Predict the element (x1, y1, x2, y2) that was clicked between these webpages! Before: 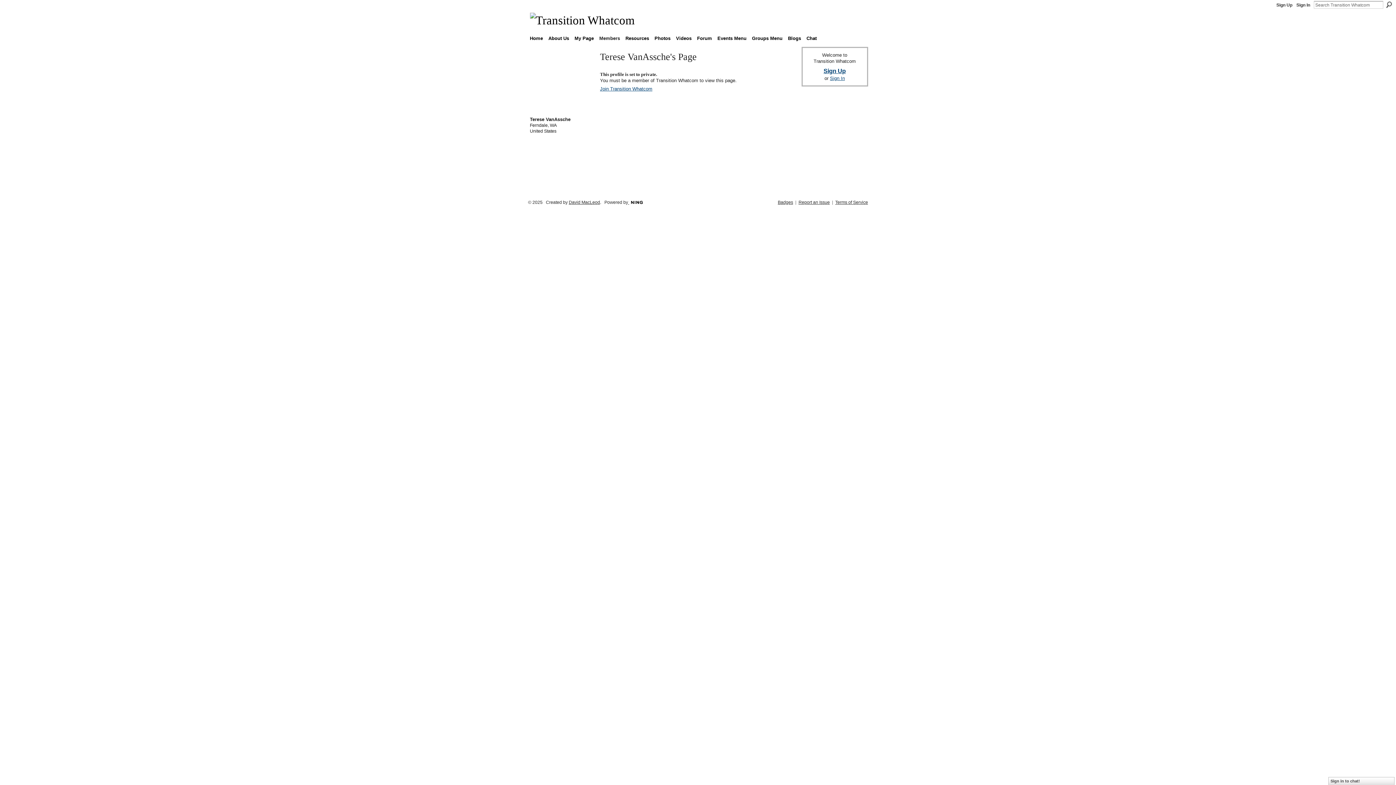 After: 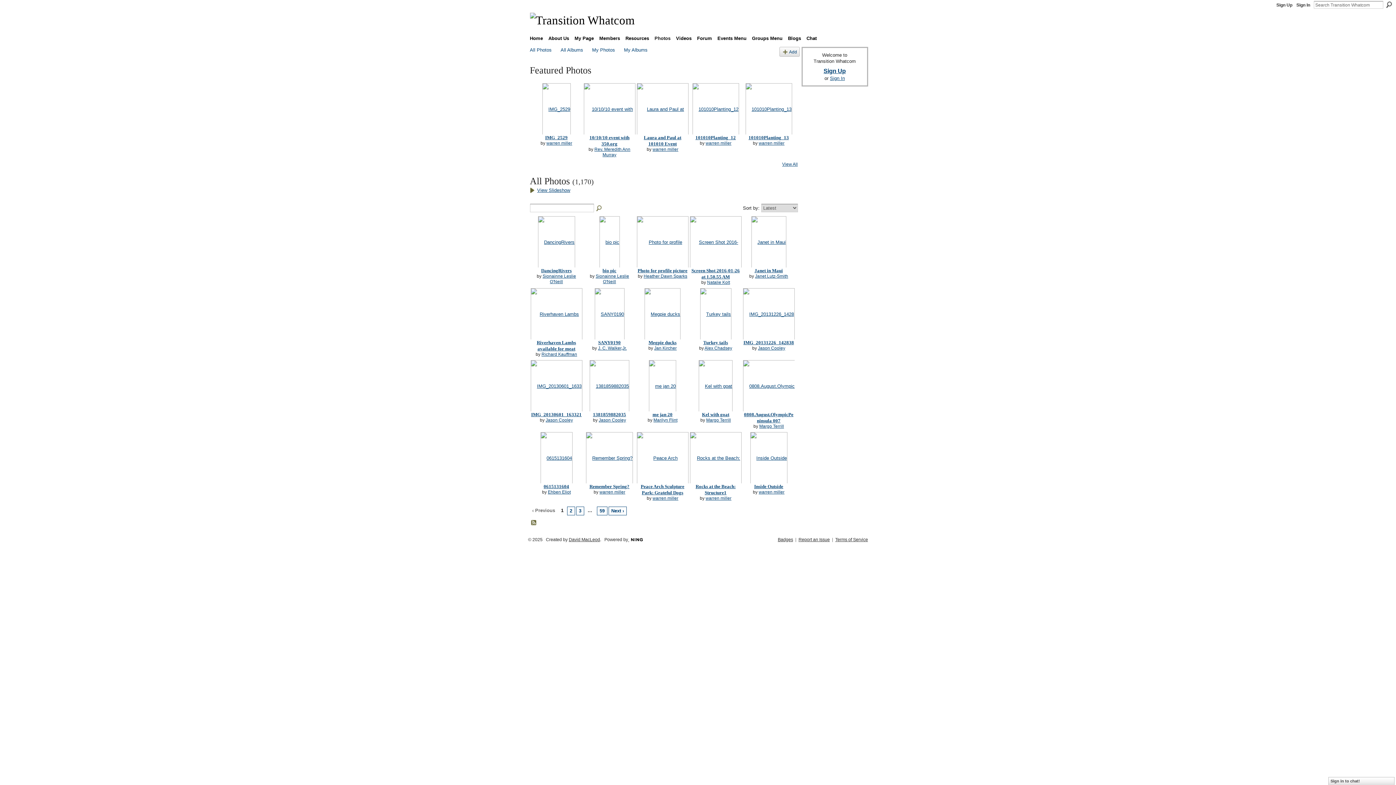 Action: label: Photos bbox: (652, 33, 672, 43)